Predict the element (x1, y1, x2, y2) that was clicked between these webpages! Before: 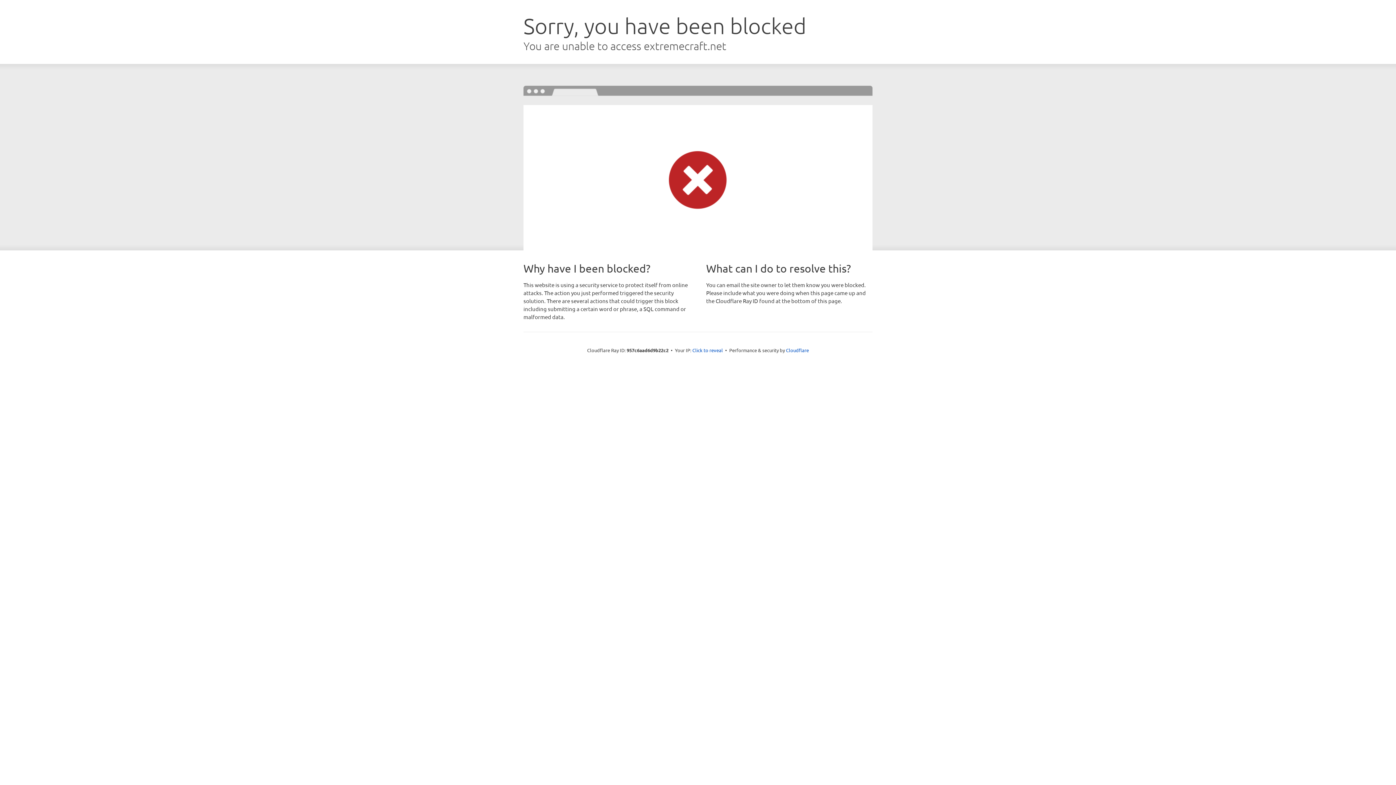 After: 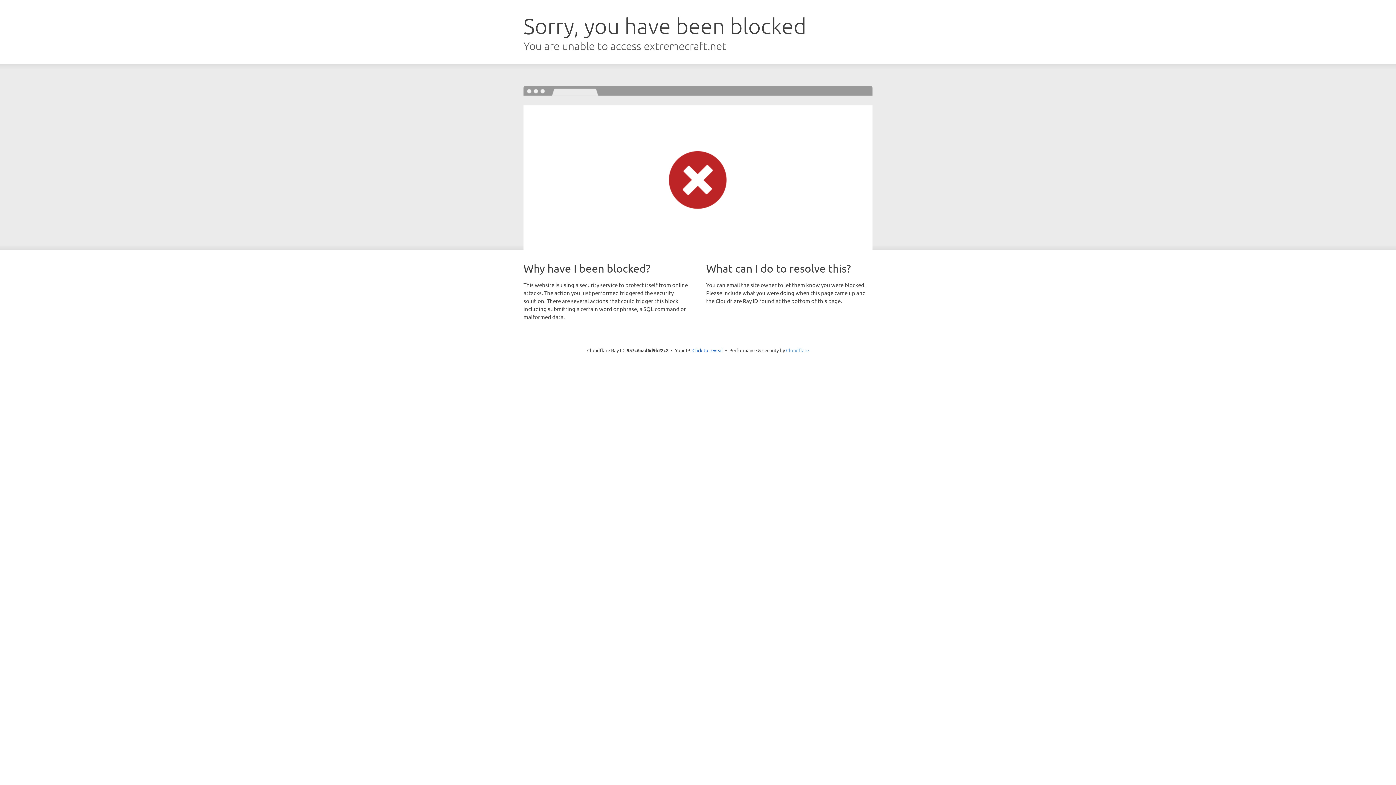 Action: label: Cloudflare bbox: (786, 347, 809, 353)